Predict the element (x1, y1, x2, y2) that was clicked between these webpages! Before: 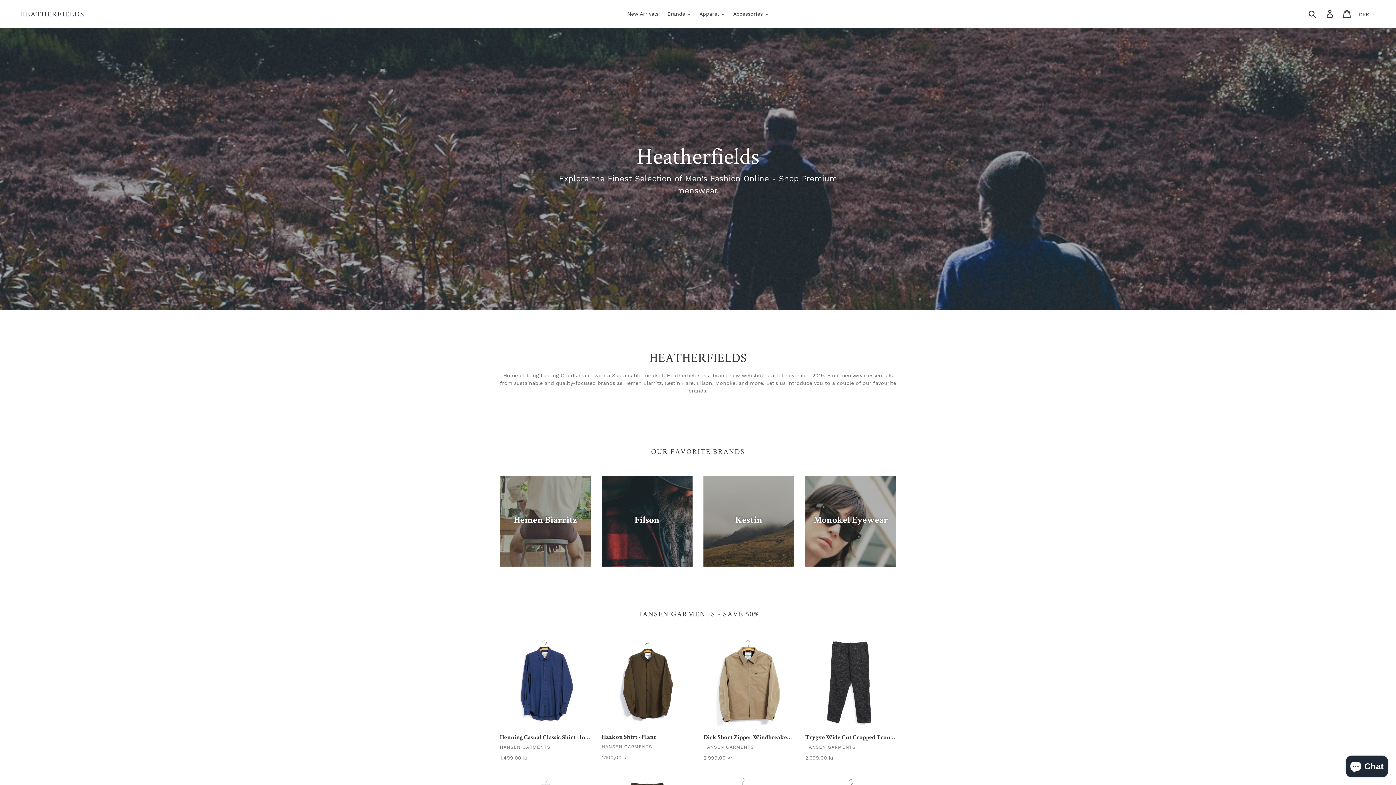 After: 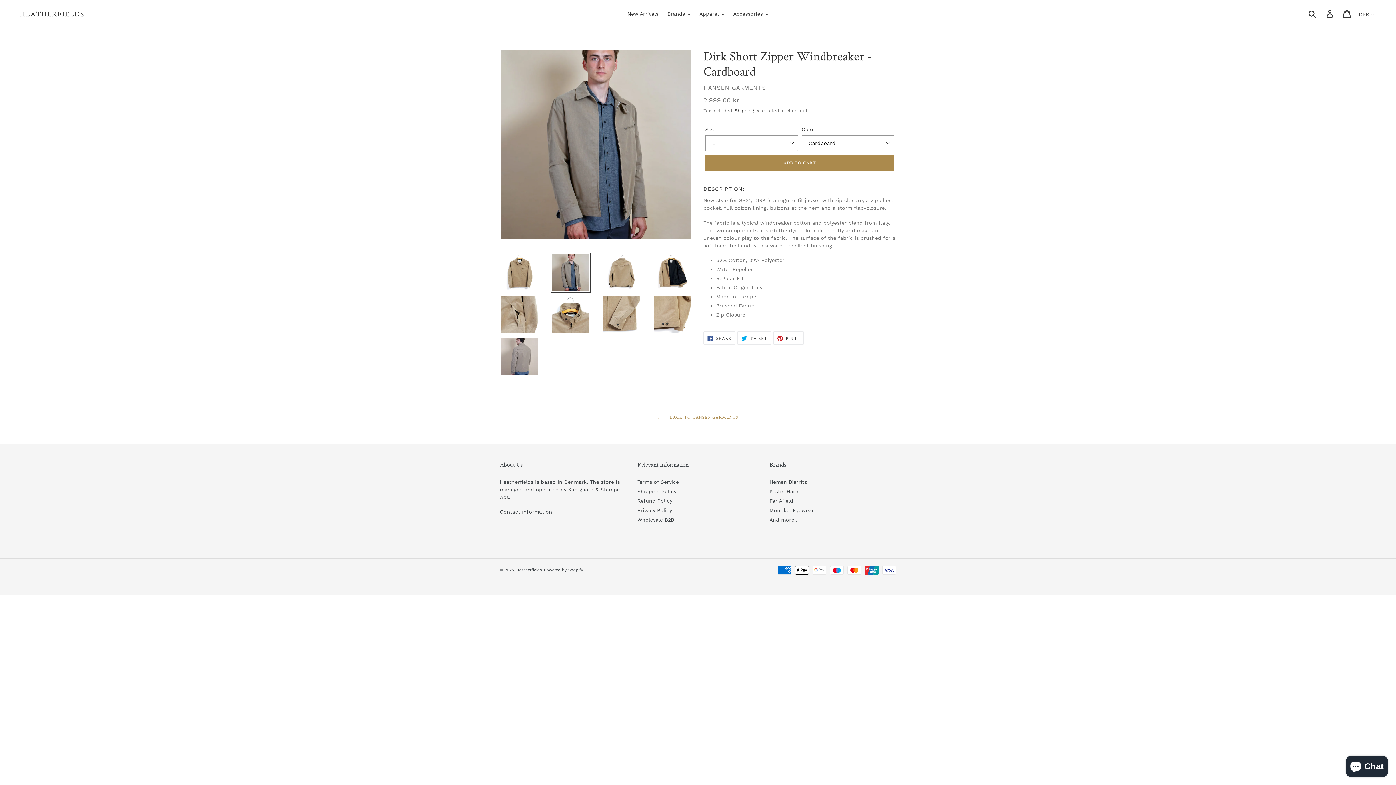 Action: label: Dirk Short Zipper Windbreaker - Cardboard bbox: (703, 638, 794, 762)